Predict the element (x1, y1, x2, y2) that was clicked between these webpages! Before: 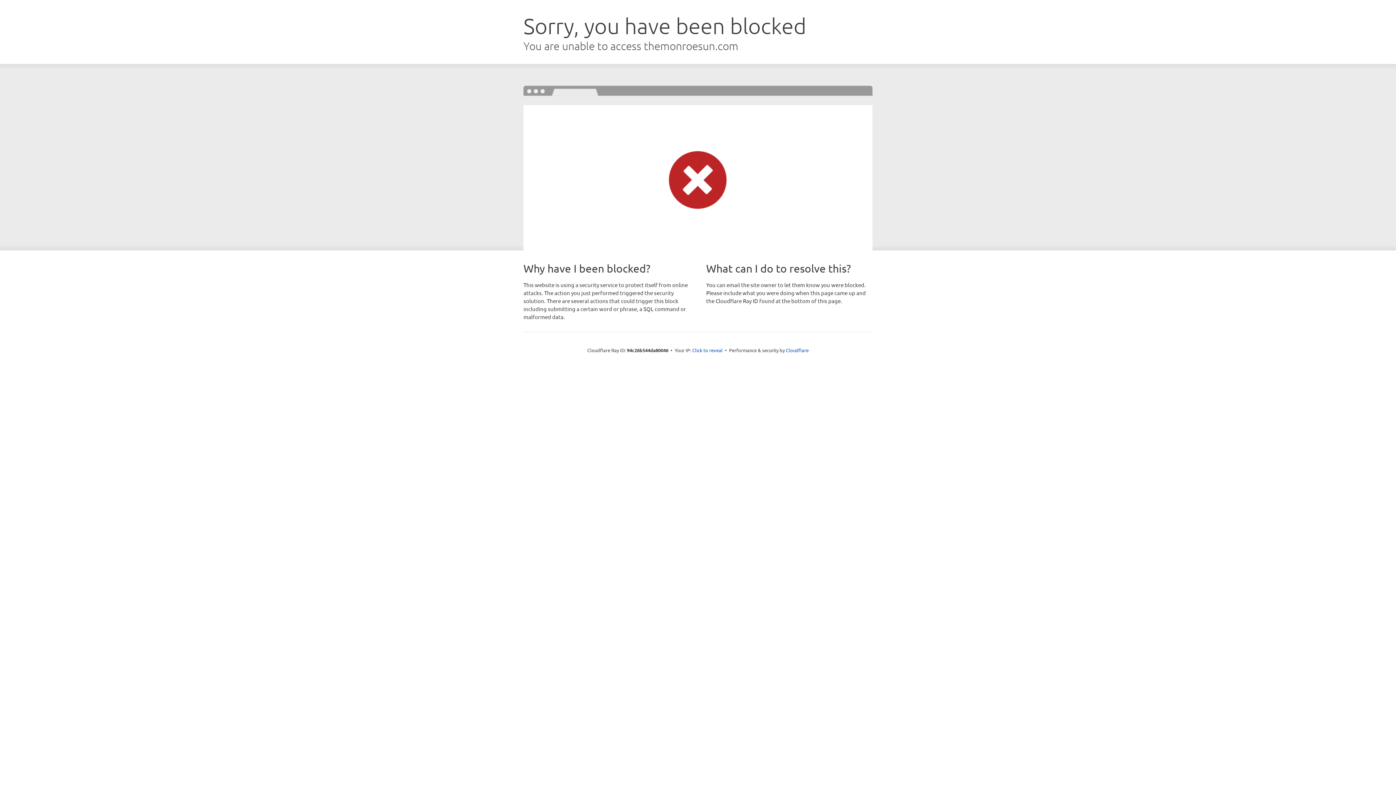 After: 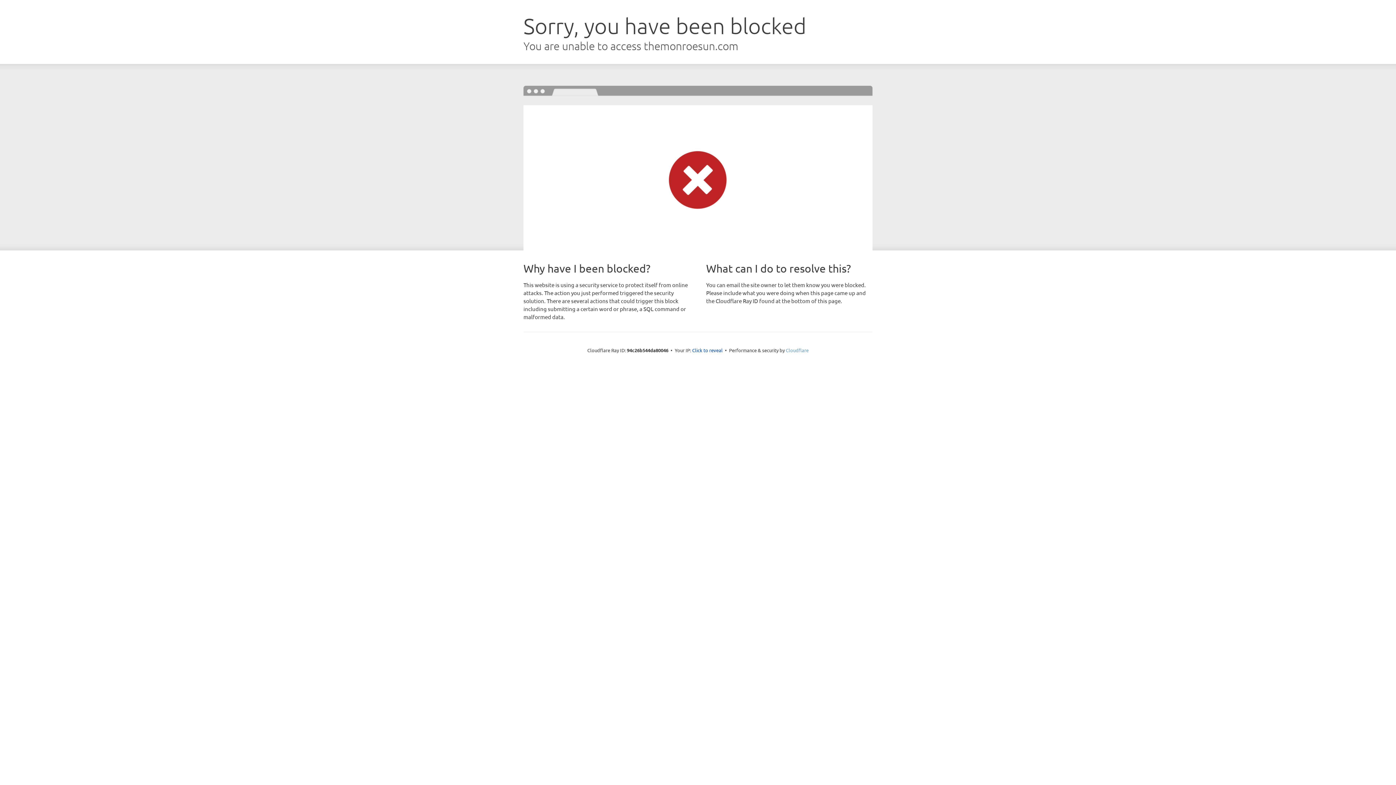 Action: label: Cloudflare bbox: (786, 347, 808, 353)